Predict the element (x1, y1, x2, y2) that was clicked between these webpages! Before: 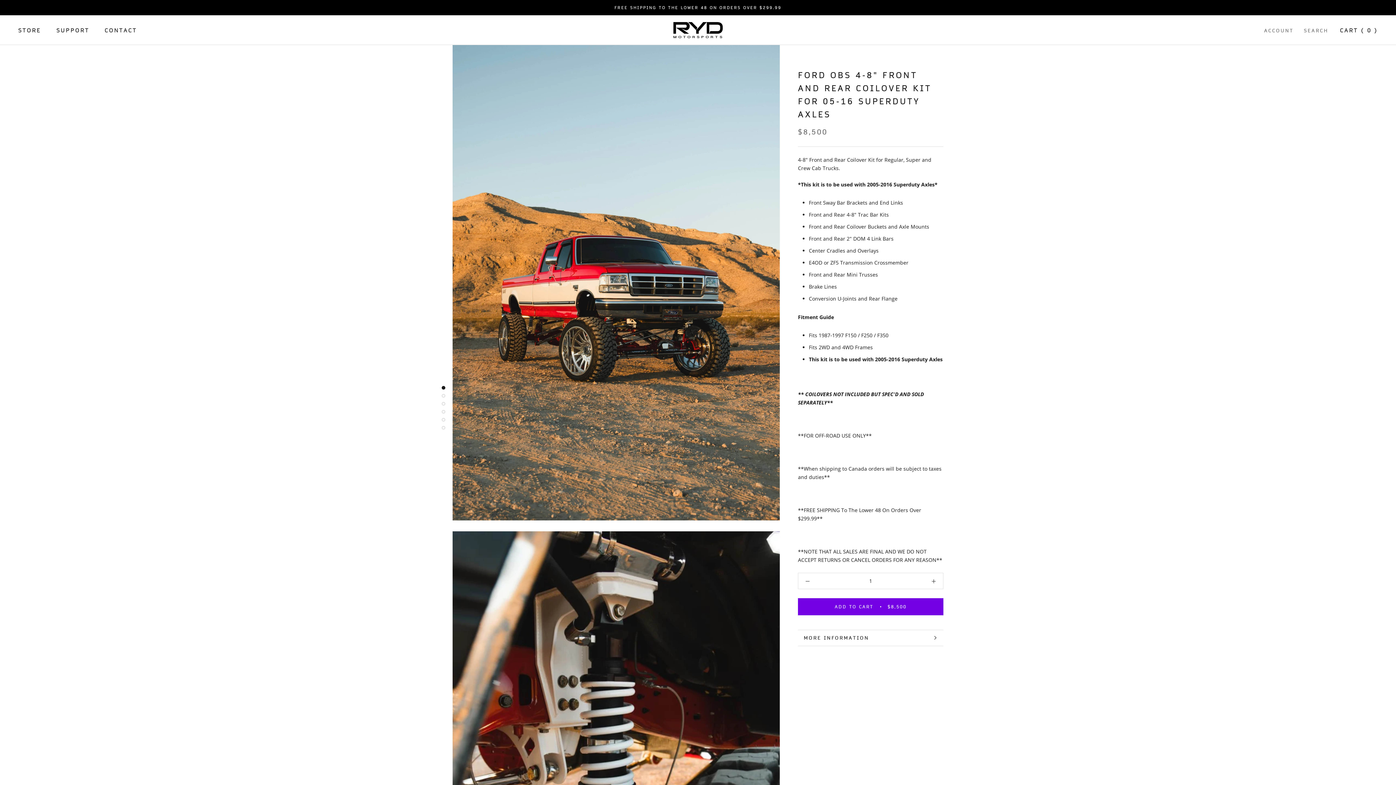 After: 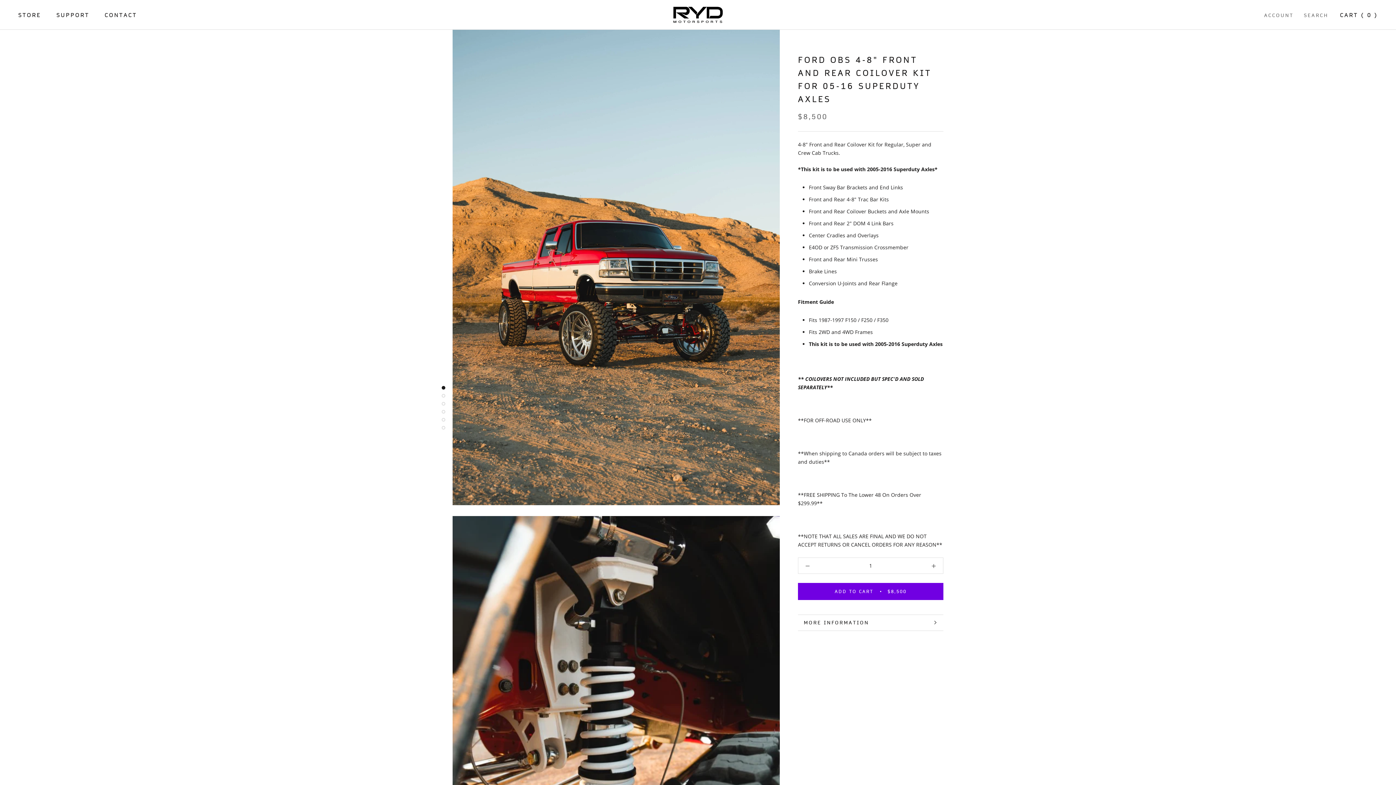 Action: bbox: (441, 385, 445, 389)